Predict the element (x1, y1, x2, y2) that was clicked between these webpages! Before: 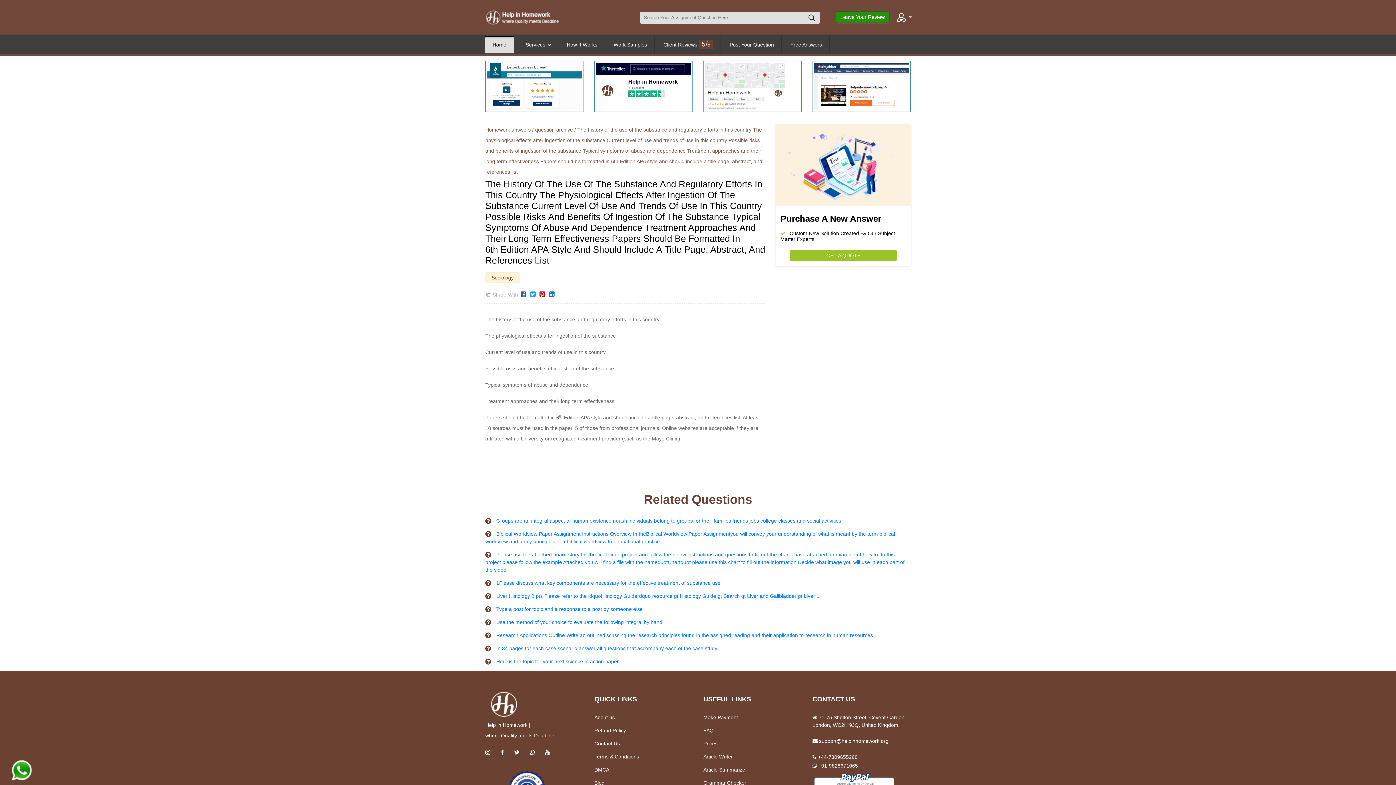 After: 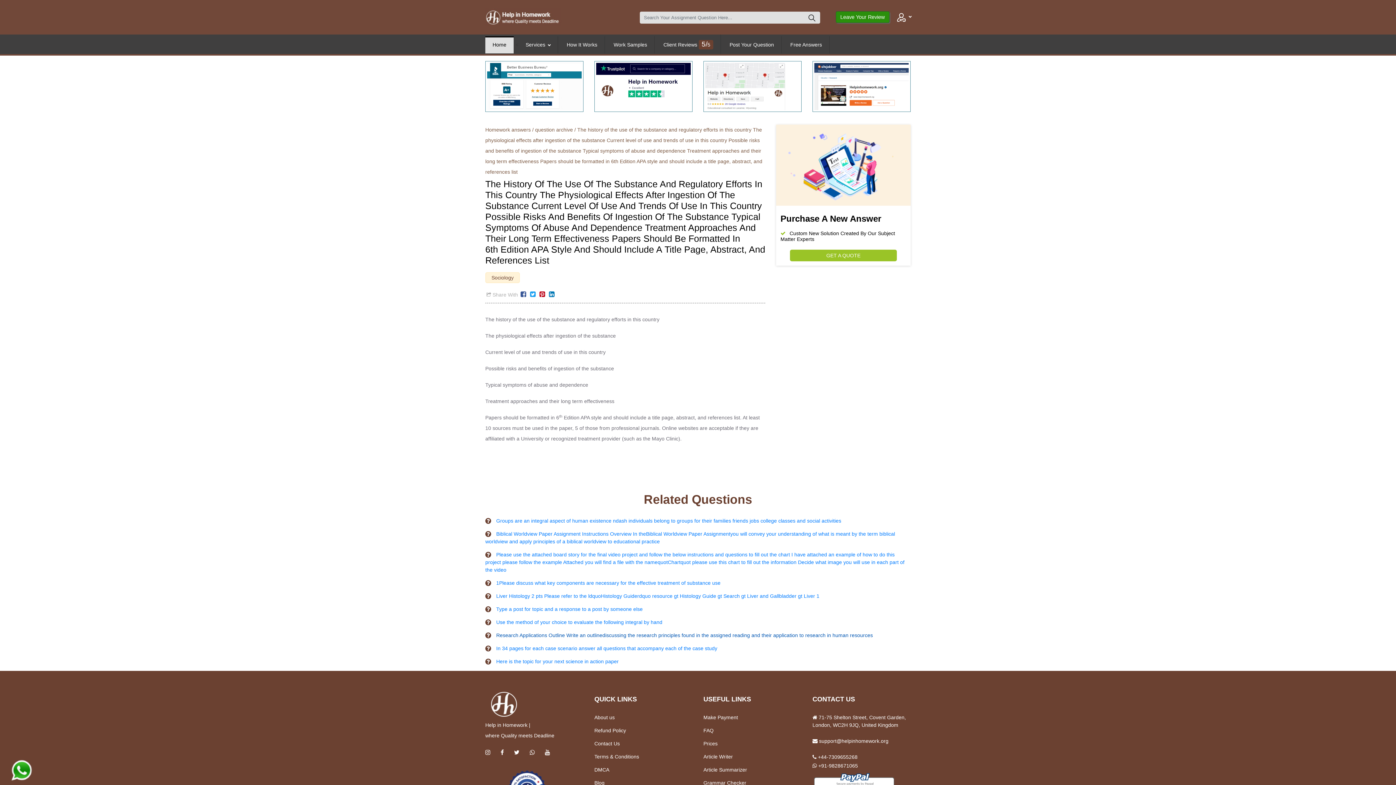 Action: bbox: (496, 632, 873, 638) label: Research Applications Outline Write an outlinediscussing the research principles found in the assigned reading and their application to research in human resources